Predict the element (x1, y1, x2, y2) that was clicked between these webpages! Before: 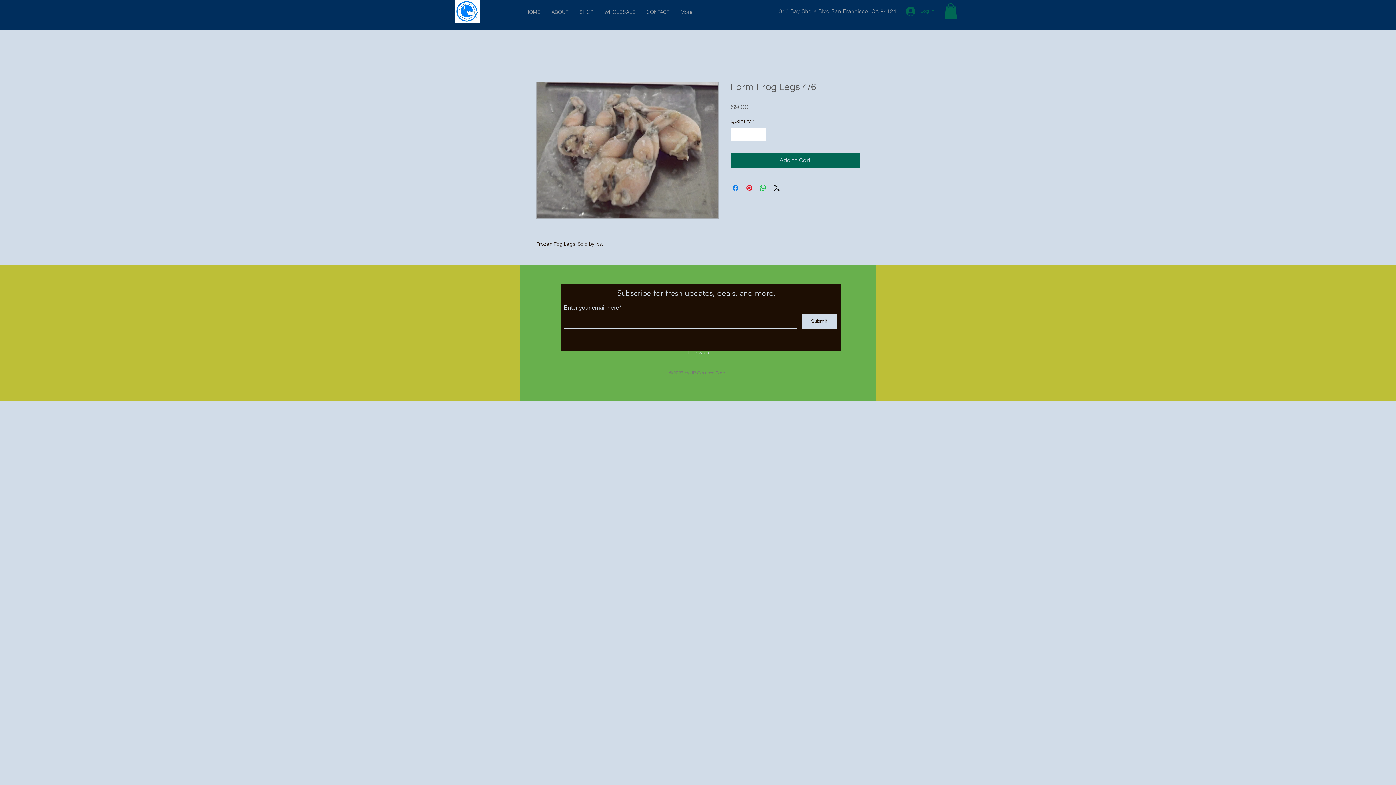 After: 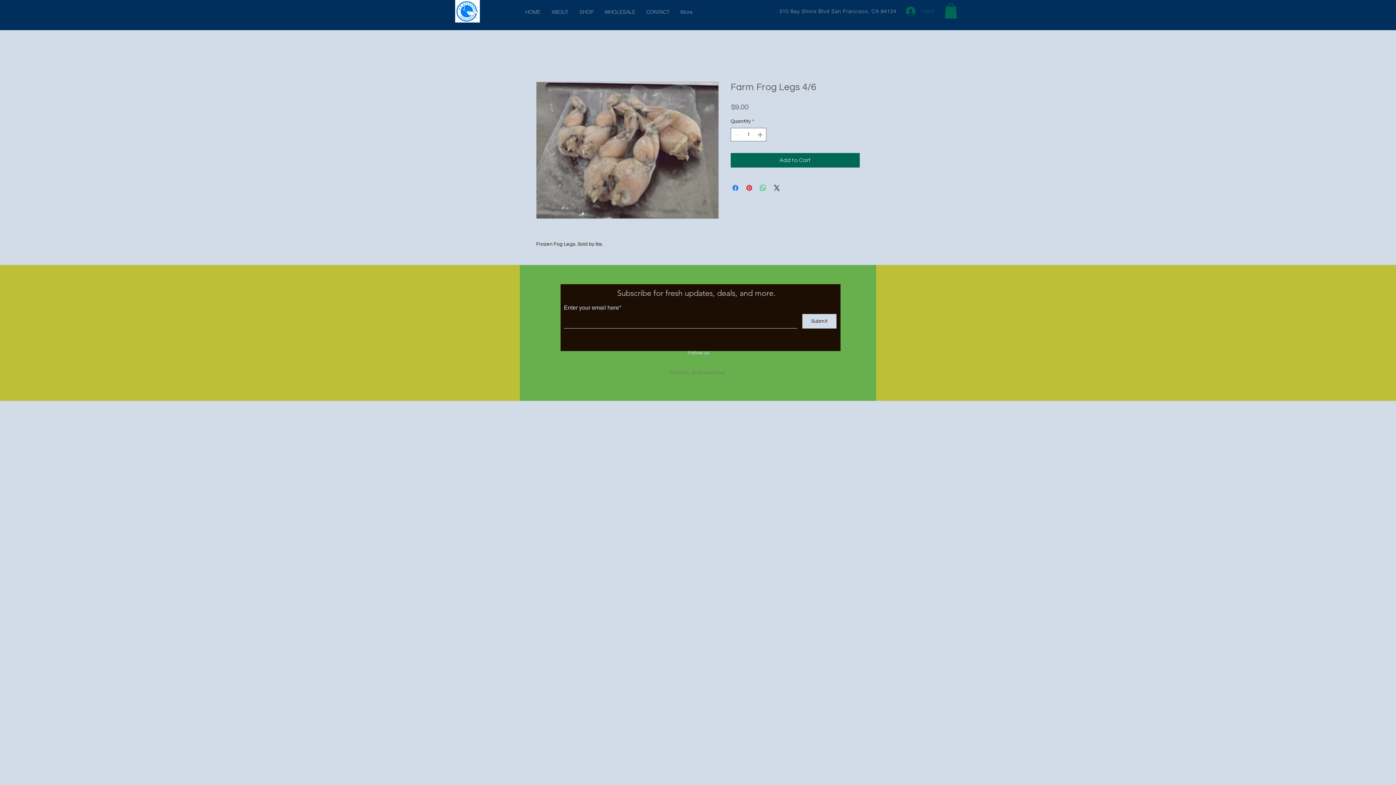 Action: bbox: (599, 6, 641, 17) label: WHOLESALE